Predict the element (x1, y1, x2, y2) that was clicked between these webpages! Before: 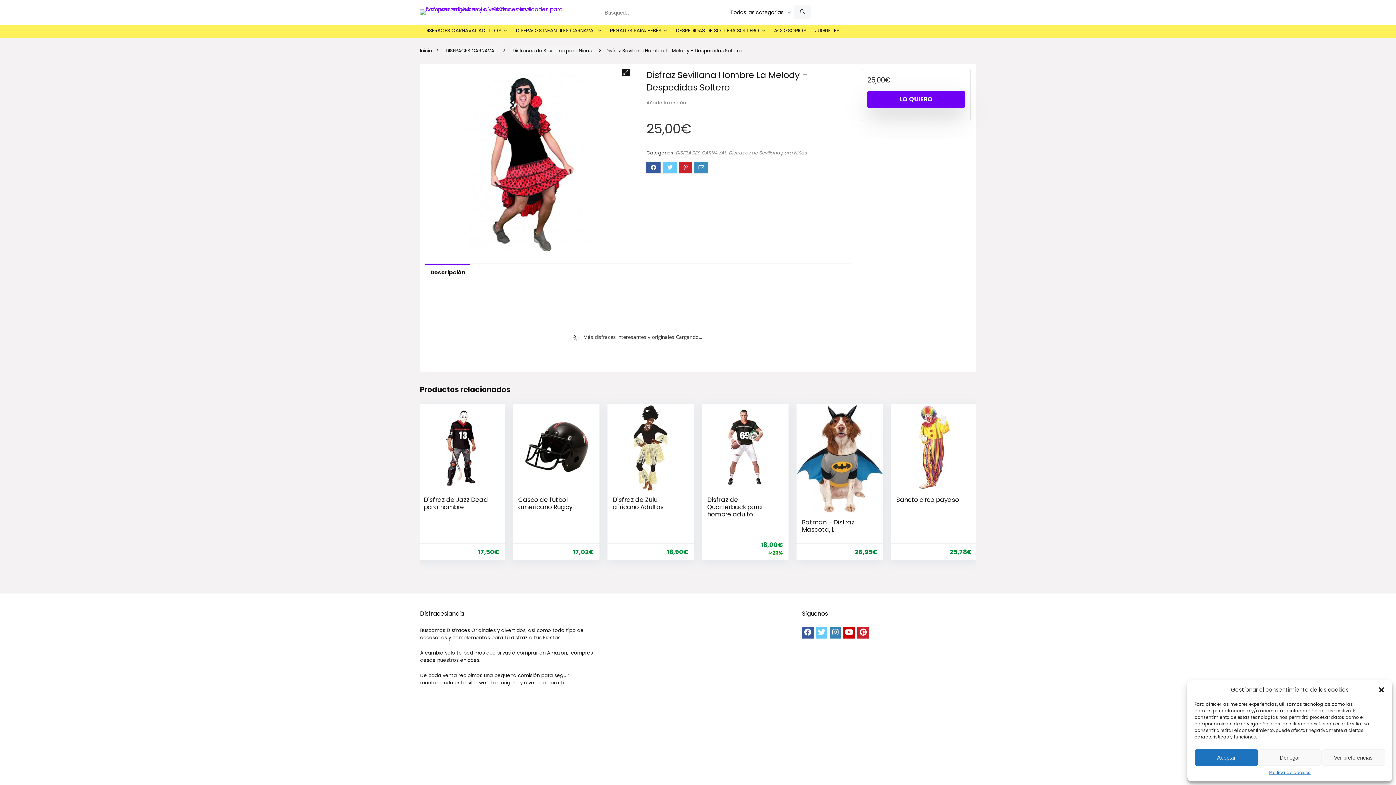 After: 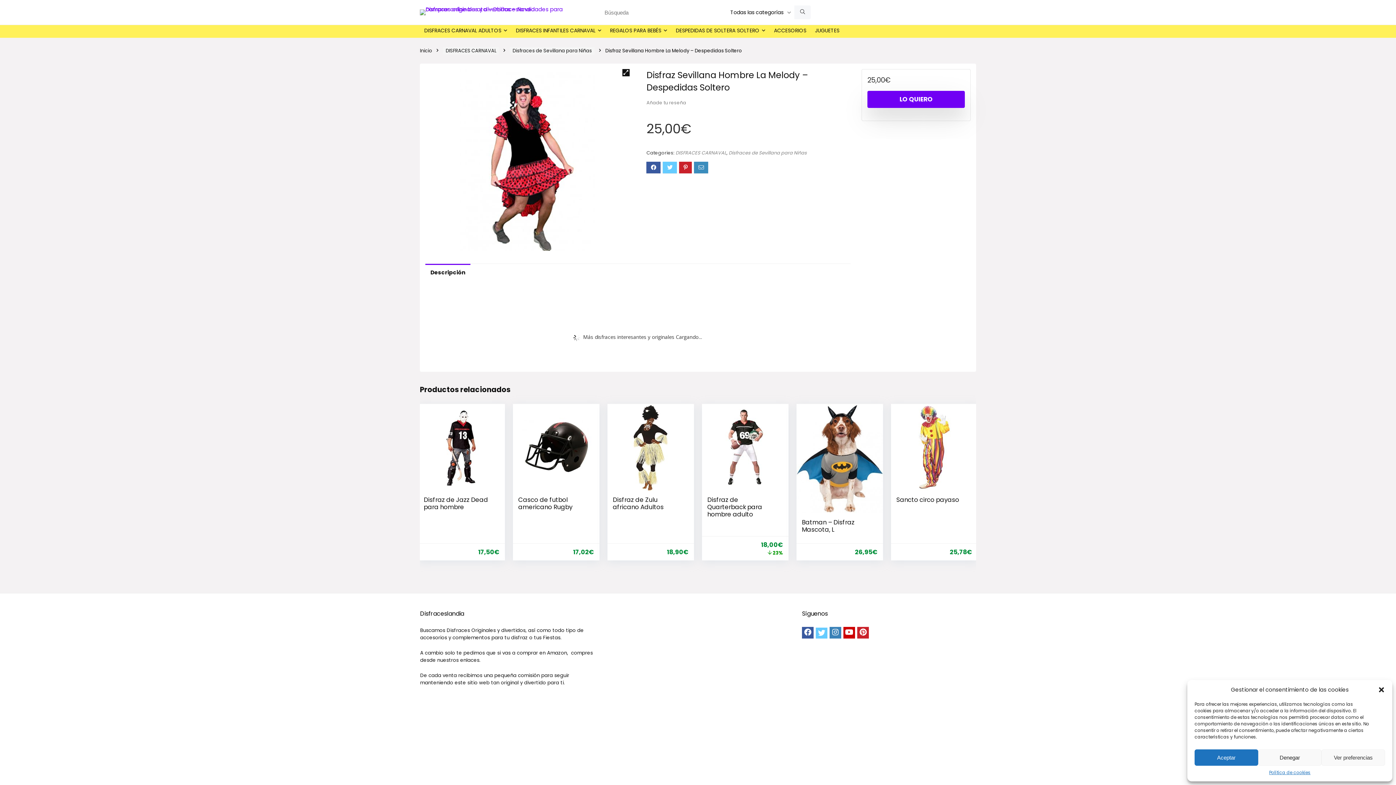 Action: bbox: (816, 627, 827, 638)